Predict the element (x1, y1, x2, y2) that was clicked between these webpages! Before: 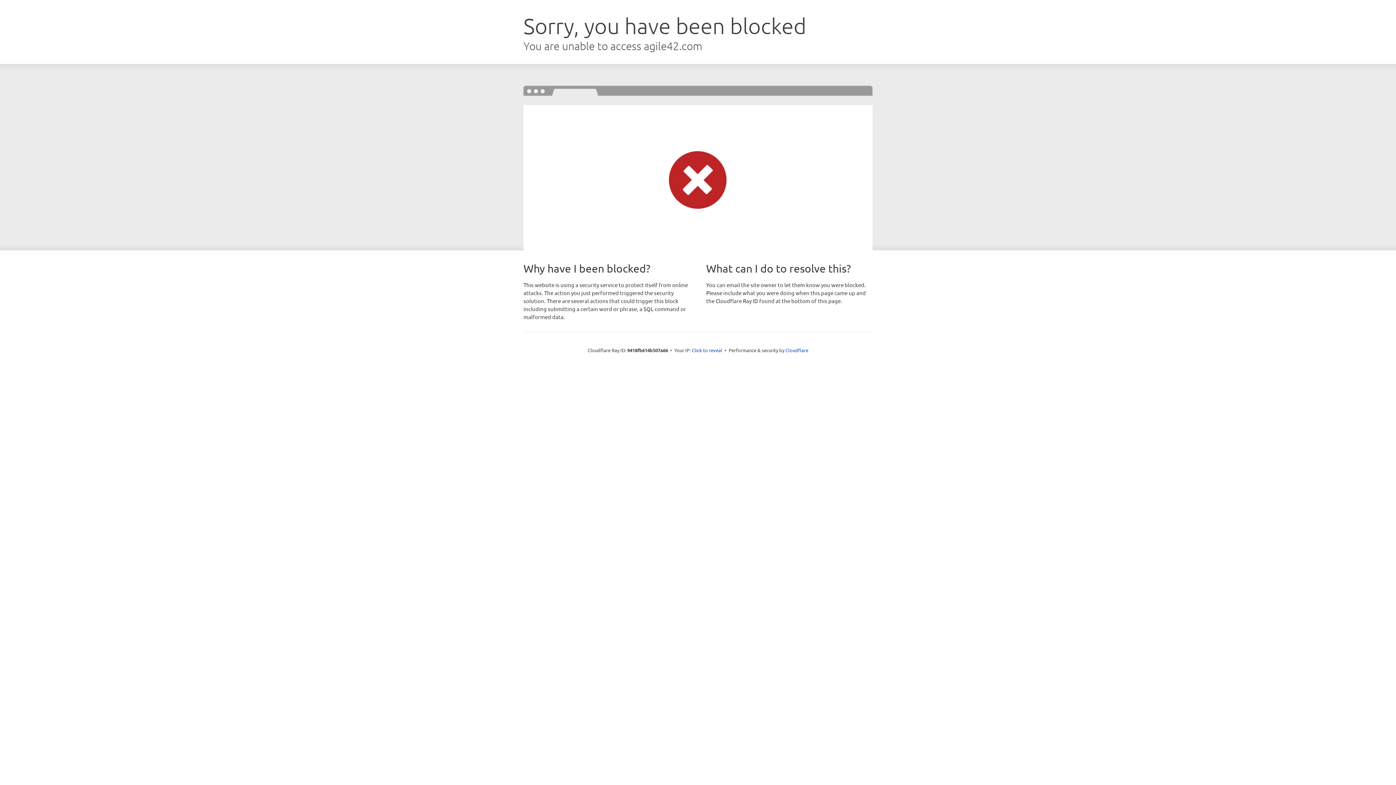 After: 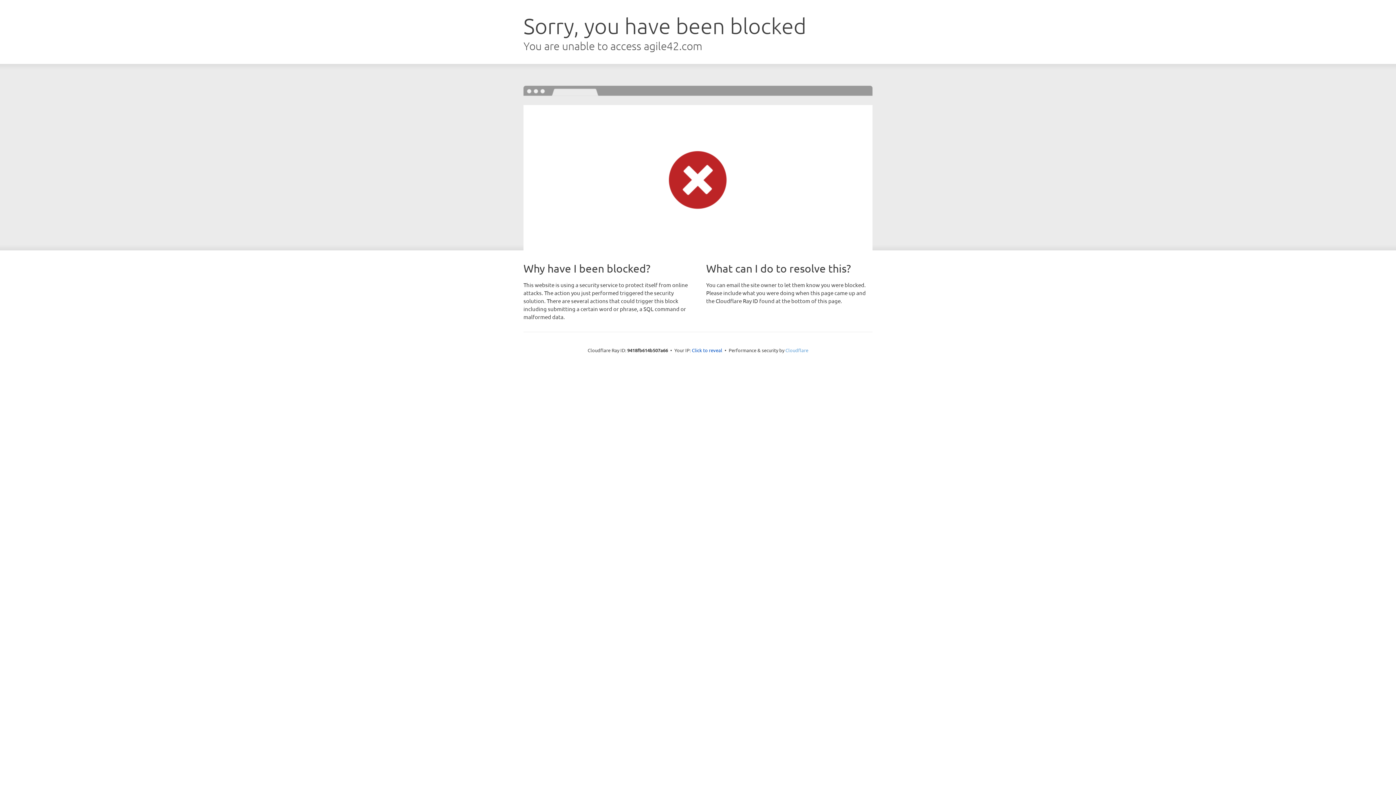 Action: label: Cloudflare bbox: (785, 347, 808, 353)